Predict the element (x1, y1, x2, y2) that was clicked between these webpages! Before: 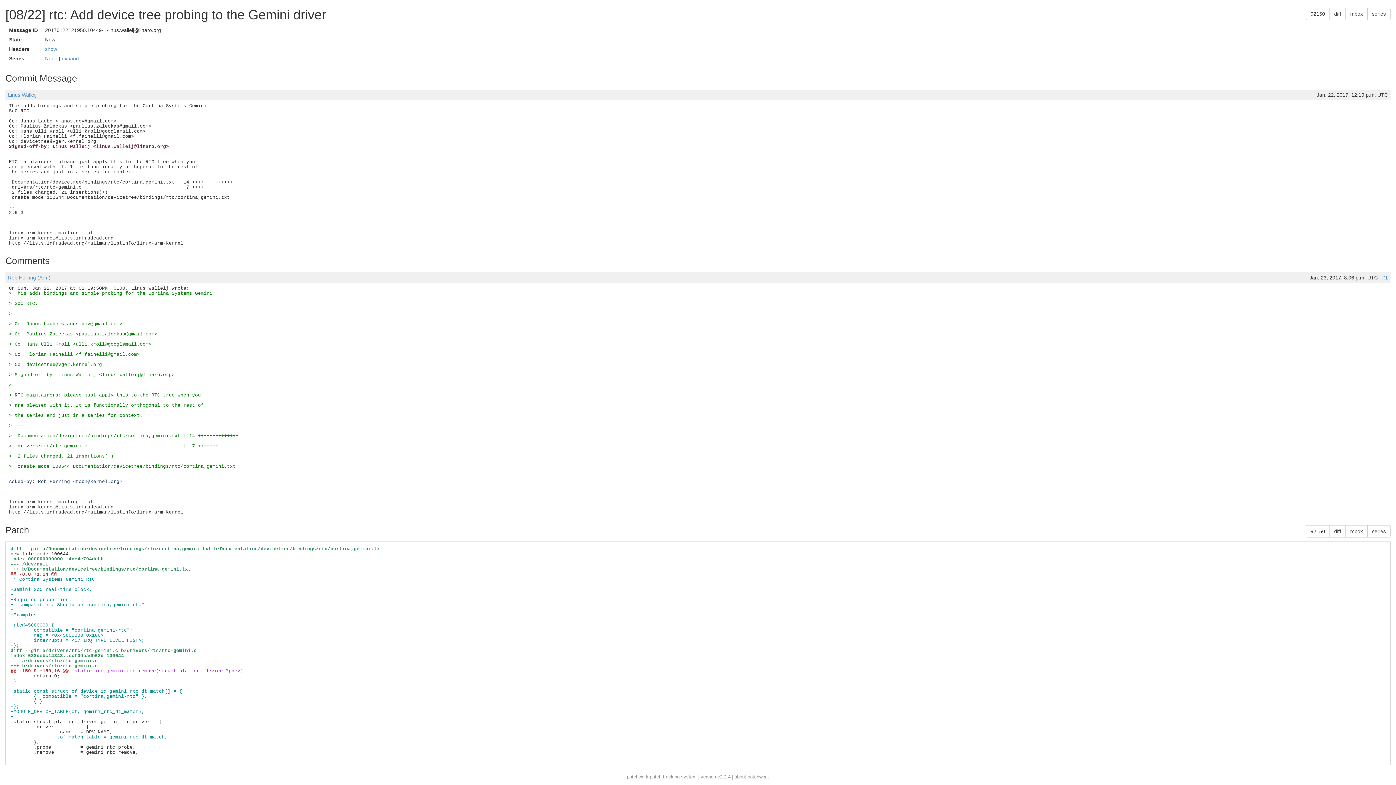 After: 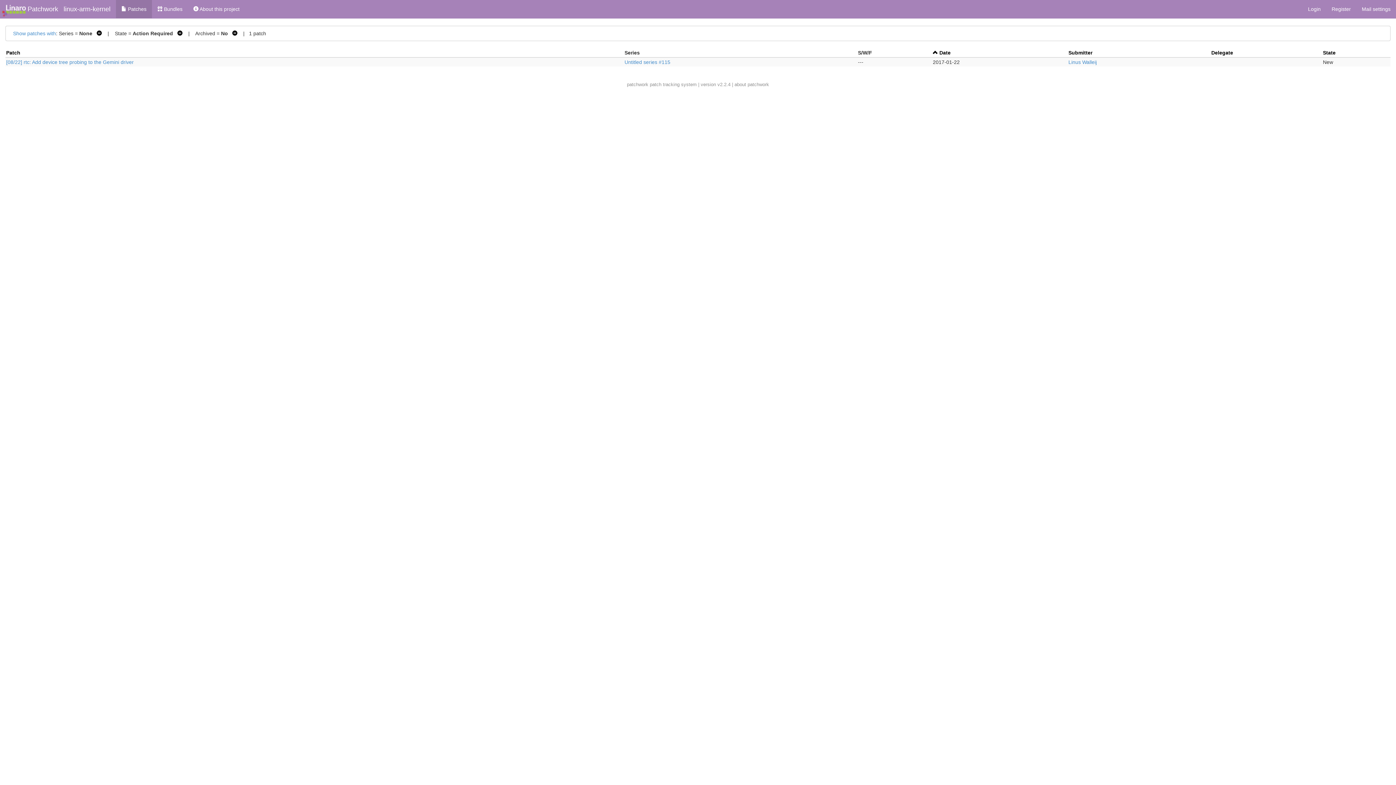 Action: label: None  bbox: (45, 55, 58, 61)